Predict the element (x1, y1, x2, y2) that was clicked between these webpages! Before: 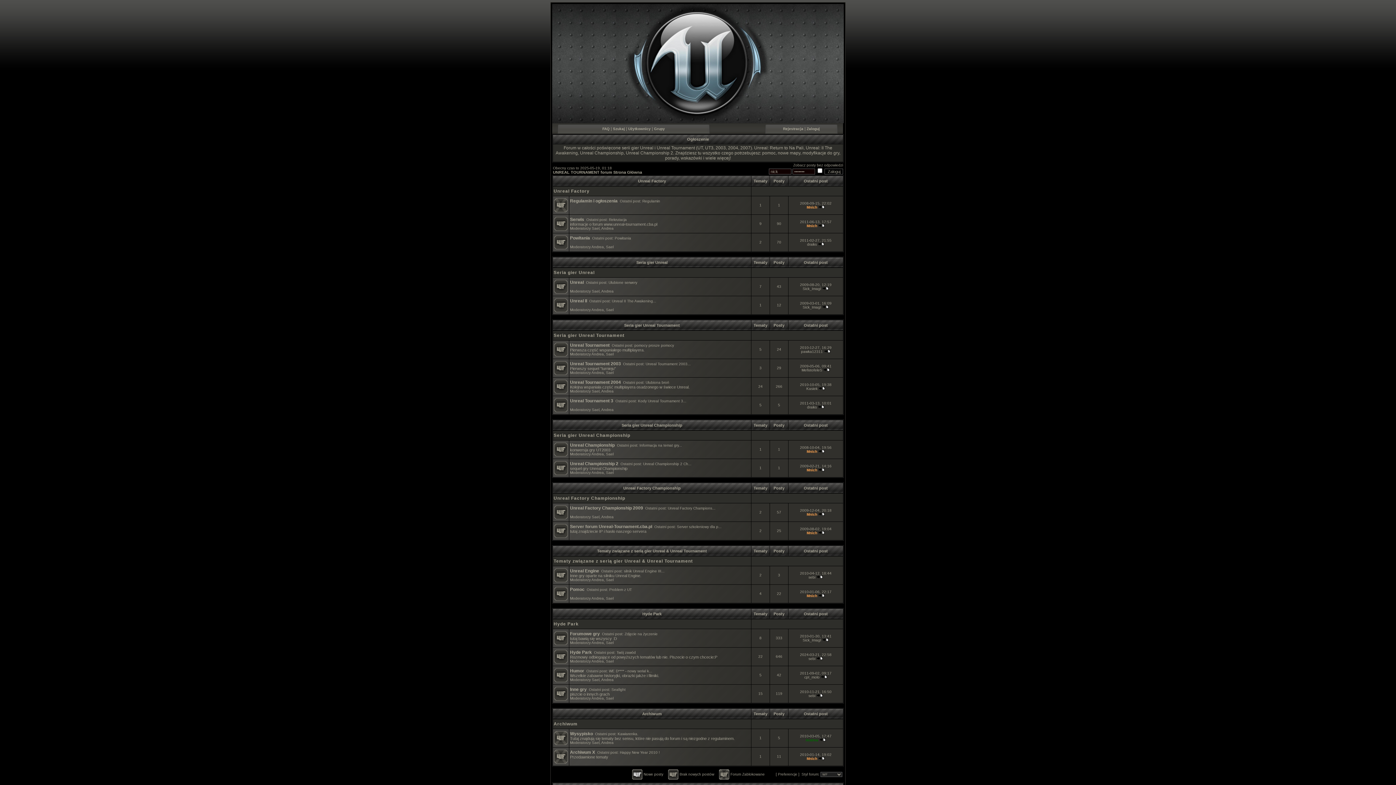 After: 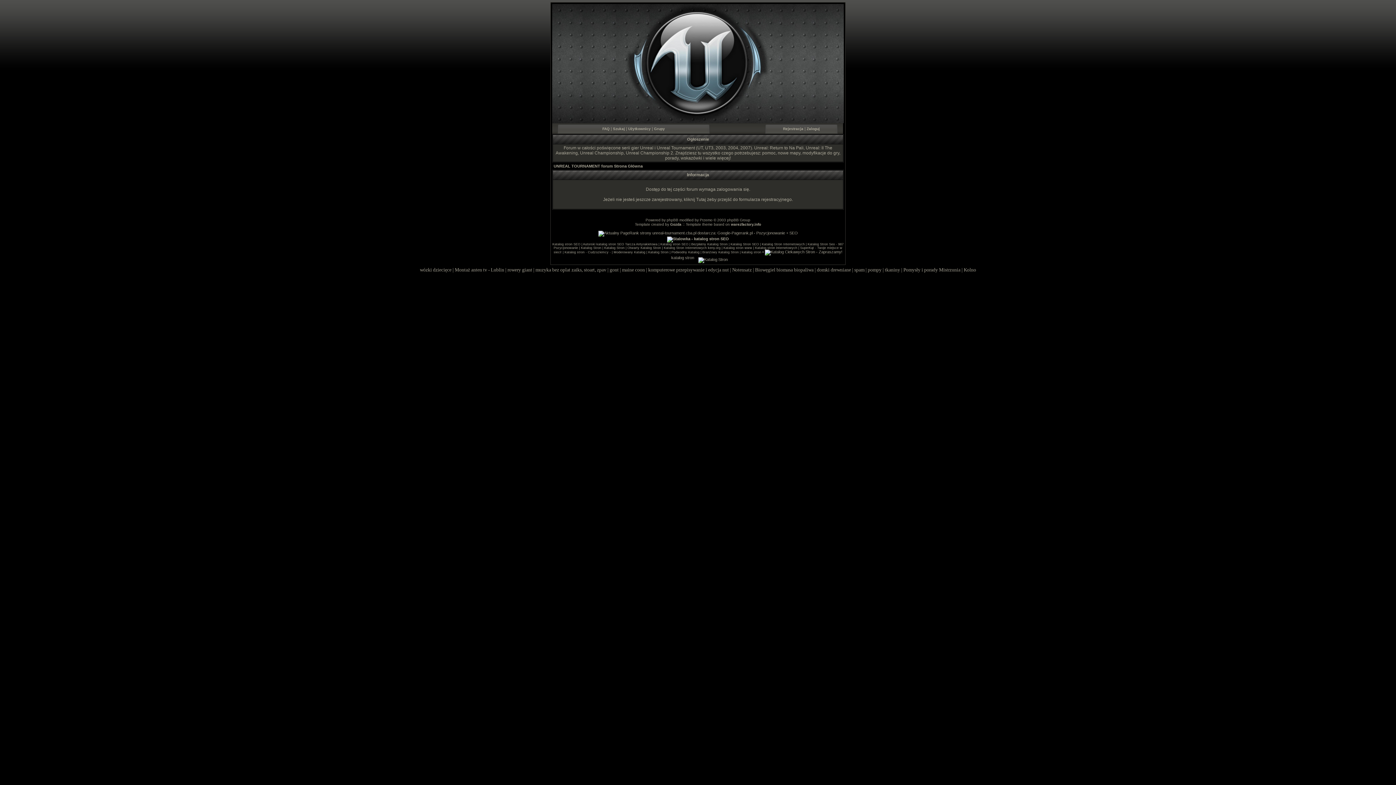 Action: bbox: (801, 368, 822, 372) label: MefistofeleS